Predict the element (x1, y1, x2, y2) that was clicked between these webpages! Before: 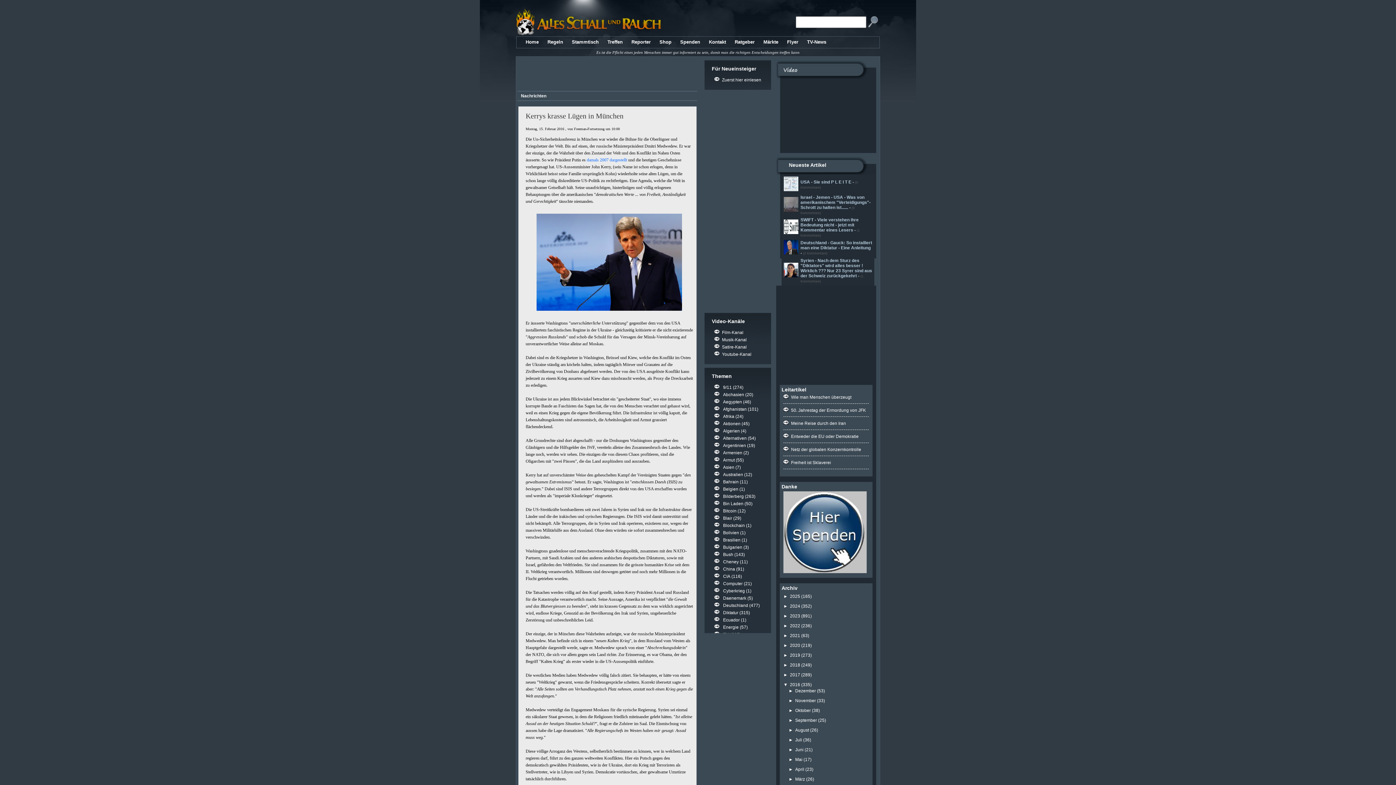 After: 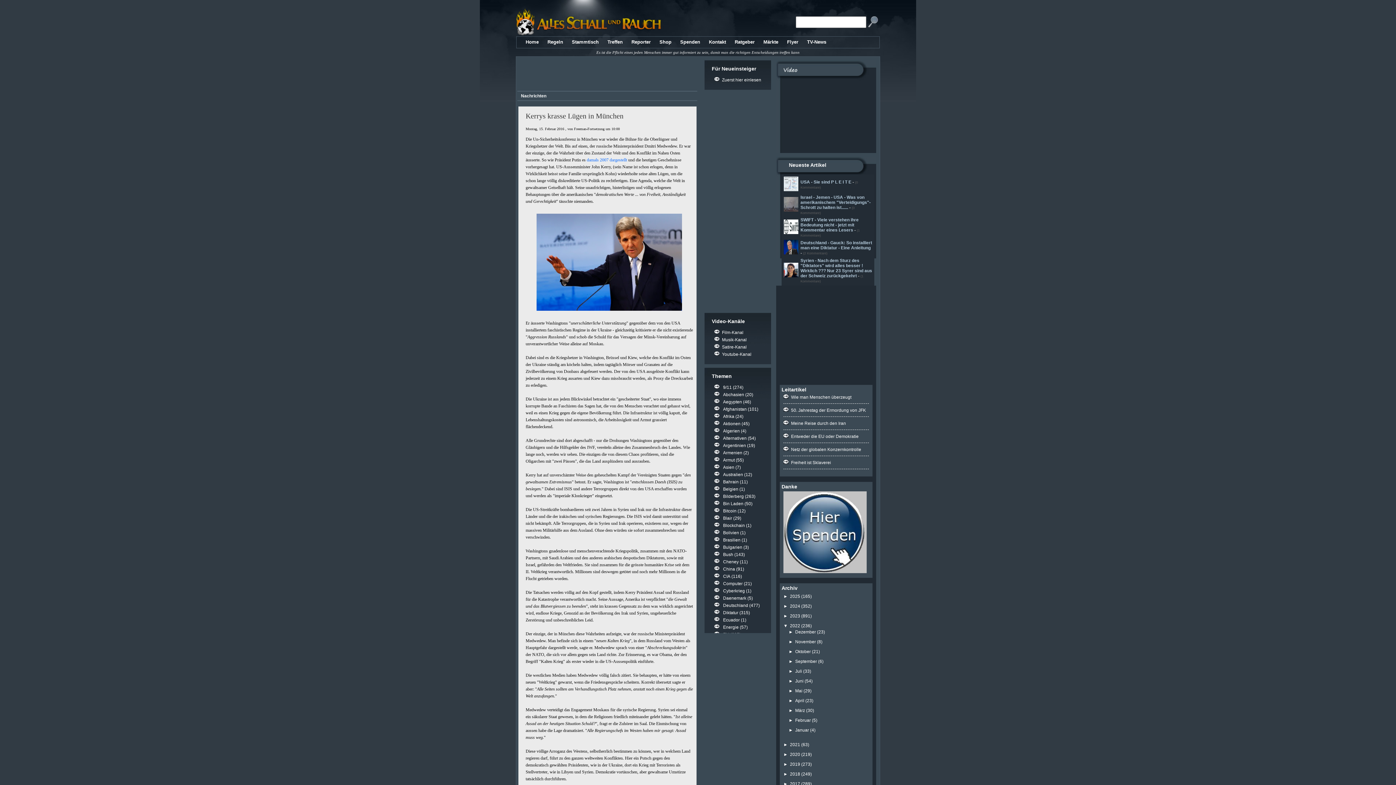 Action: bbox: (783, 623, 790, 628) label: ►  